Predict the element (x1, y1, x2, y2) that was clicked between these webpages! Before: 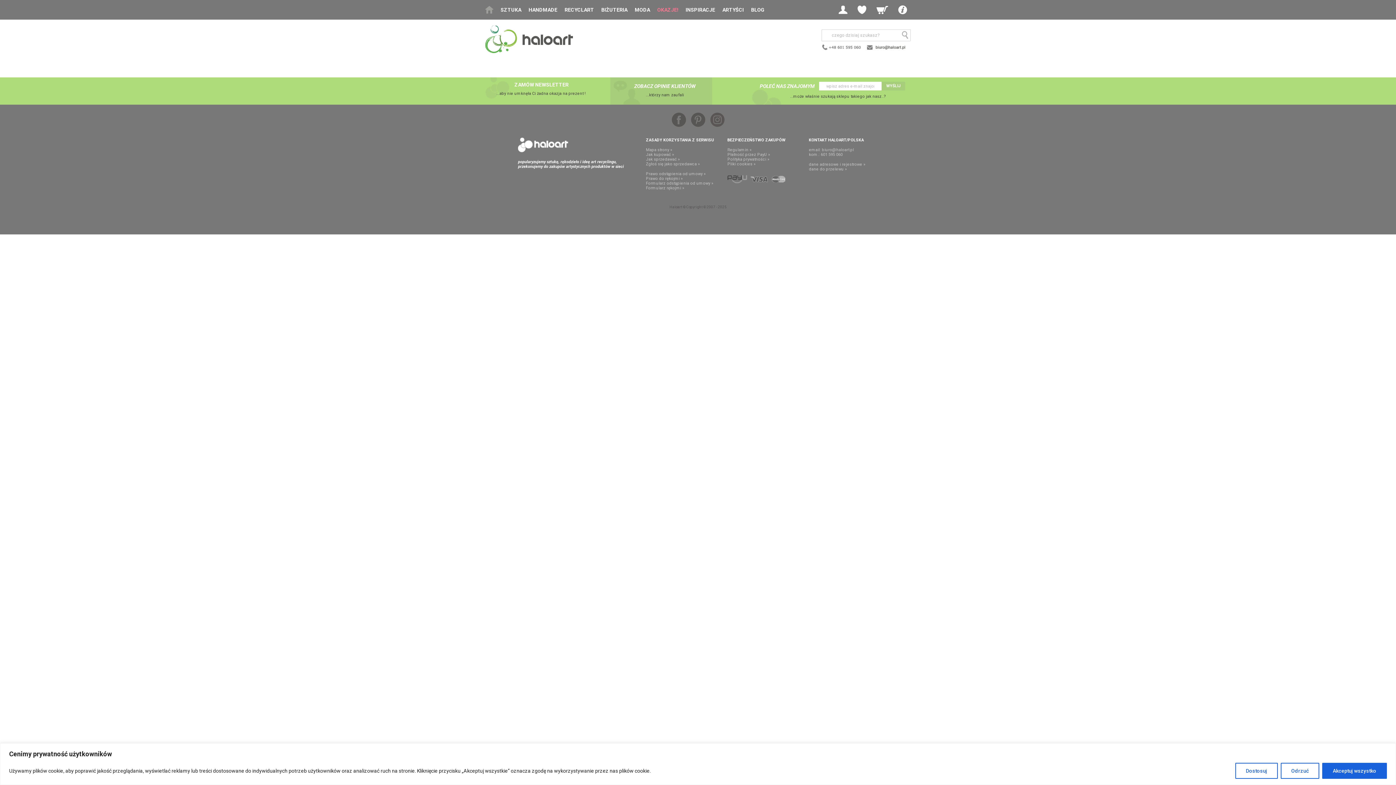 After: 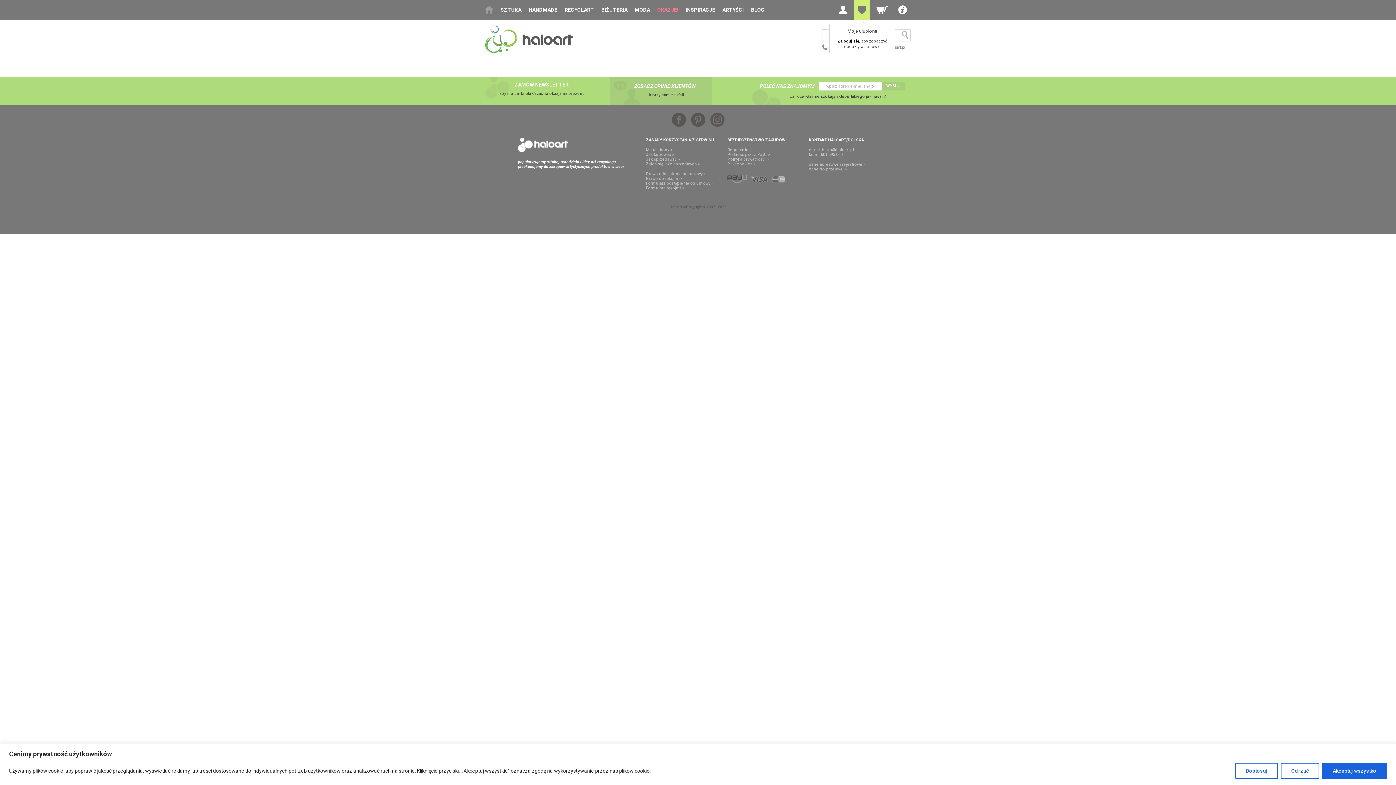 Action: bbox: (854, 0, 870, 19)